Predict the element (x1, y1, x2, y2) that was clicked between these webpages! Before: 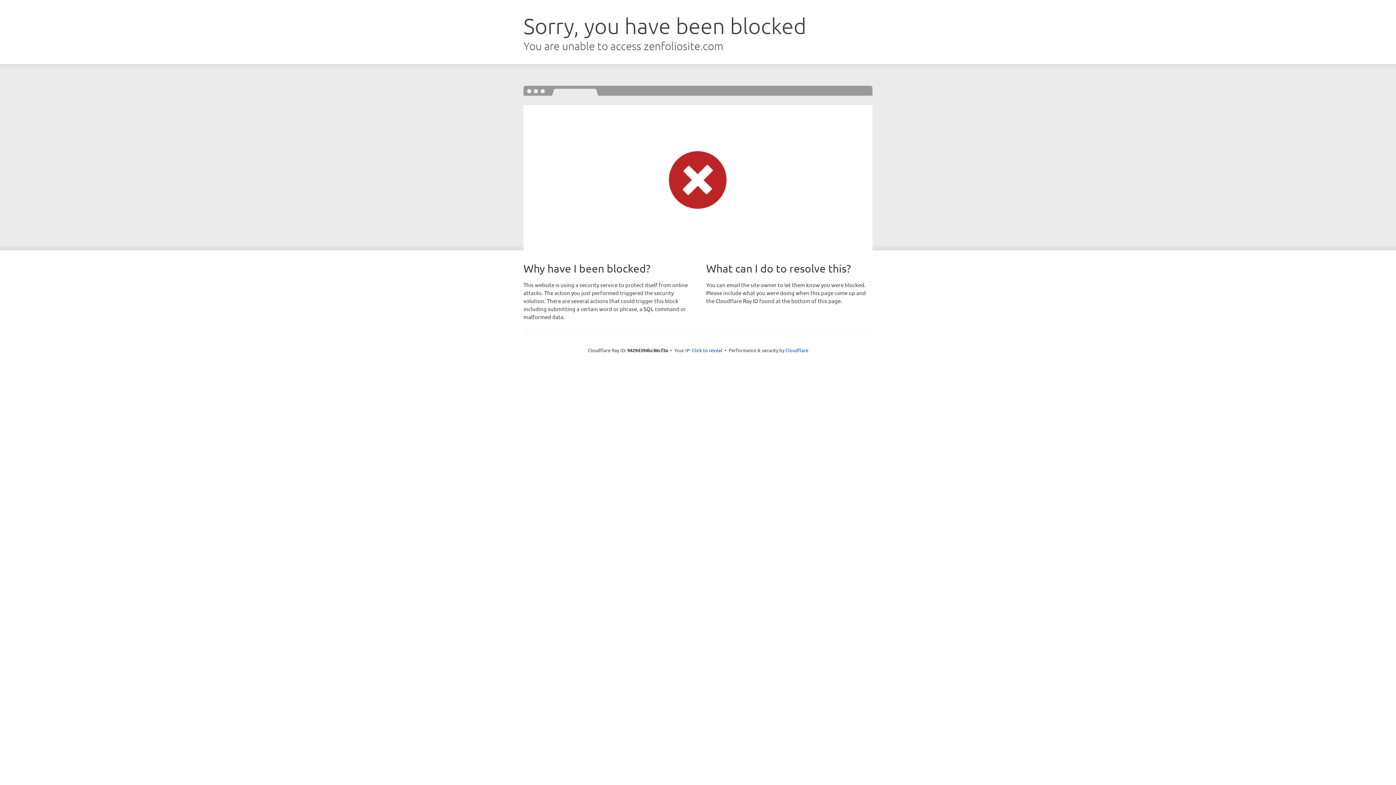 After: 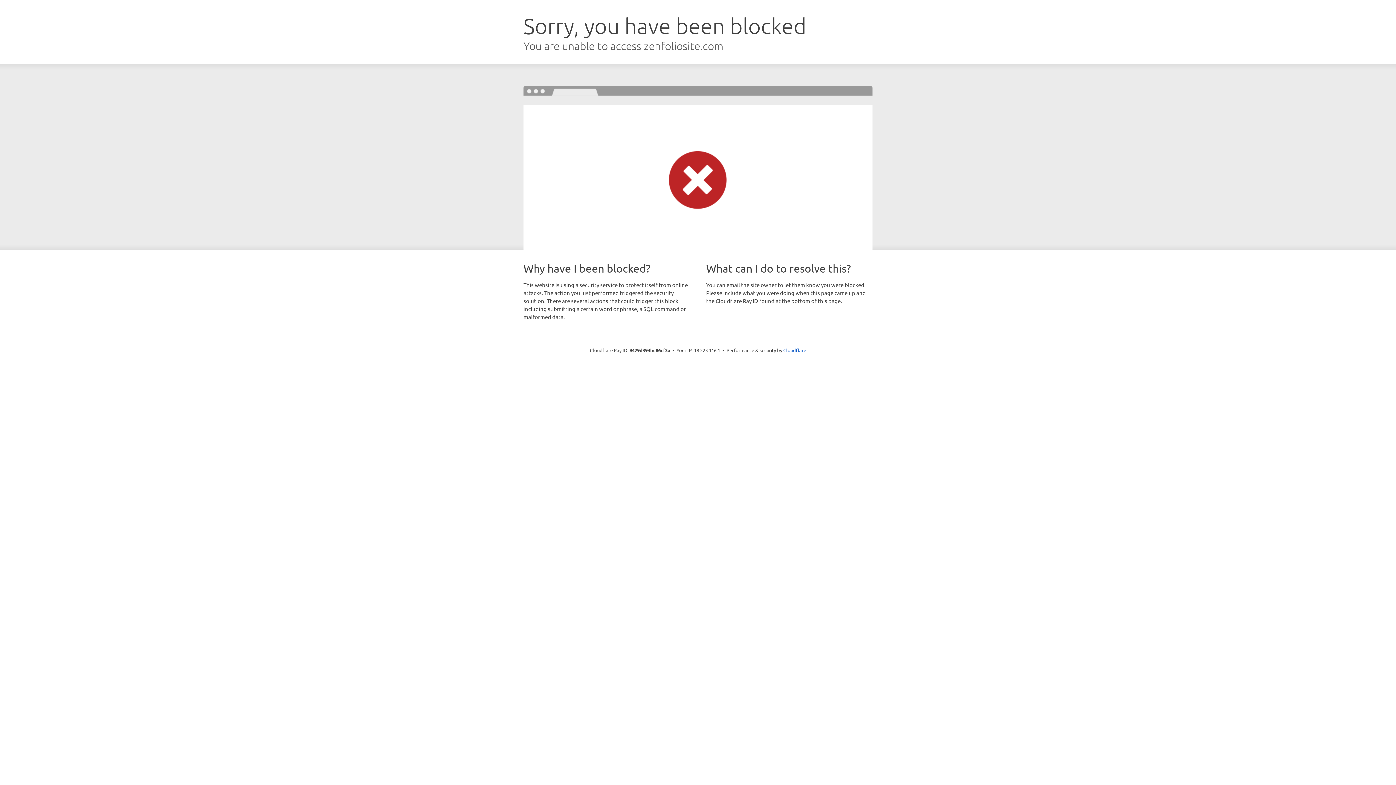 Action: bbox: (692, 346, 722, 353) label: Click to reveal